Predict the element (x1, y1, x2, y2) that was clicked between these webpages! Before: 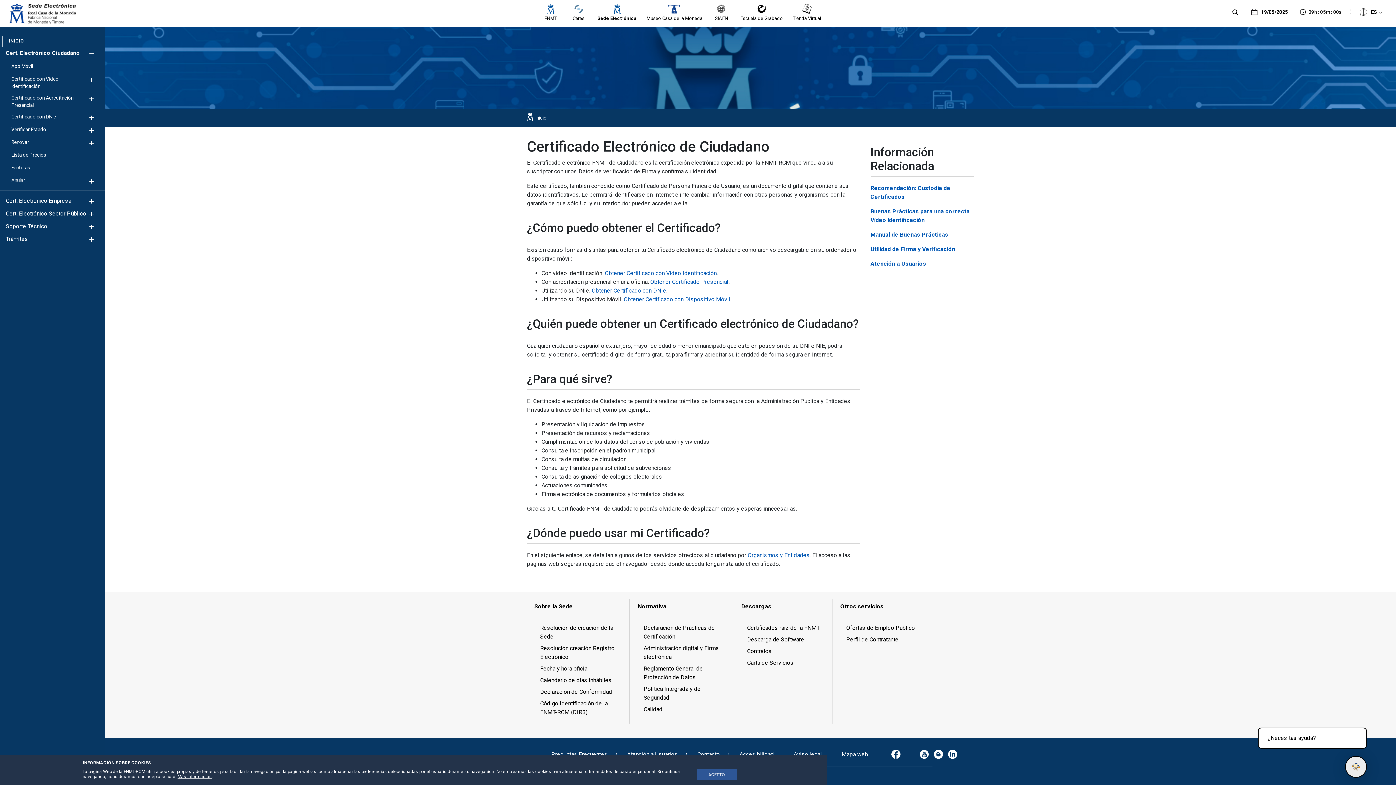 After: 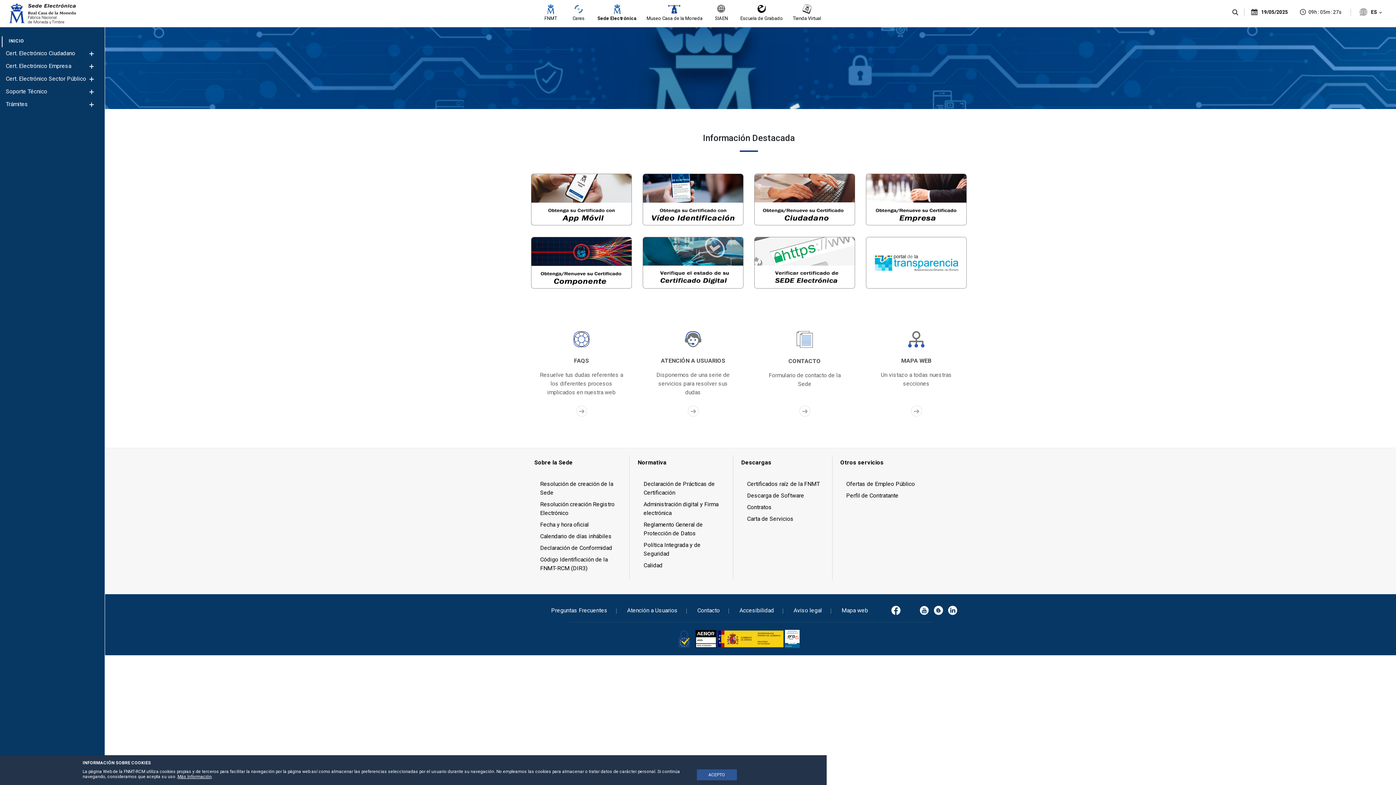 Action: label: Inicio bbox: (528, 114, 546, 121)